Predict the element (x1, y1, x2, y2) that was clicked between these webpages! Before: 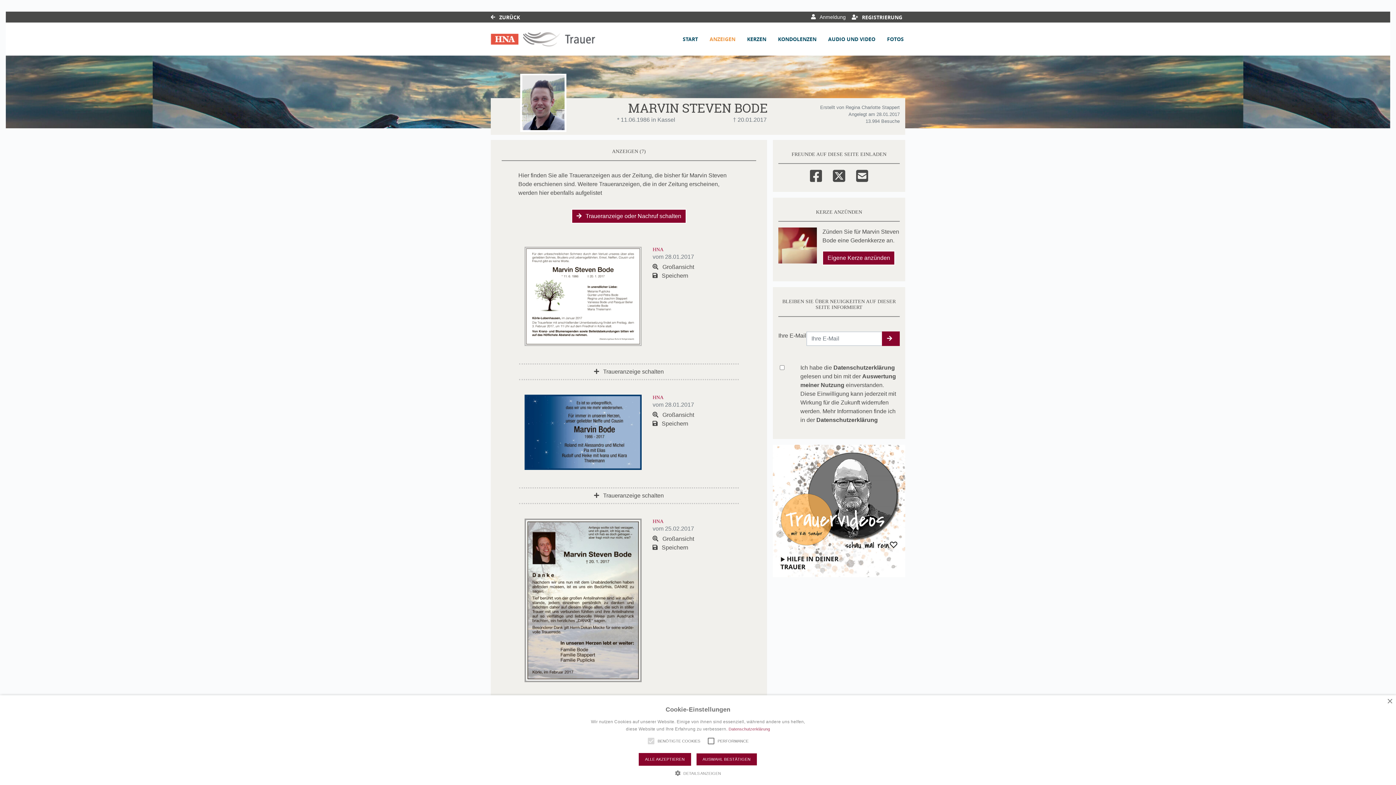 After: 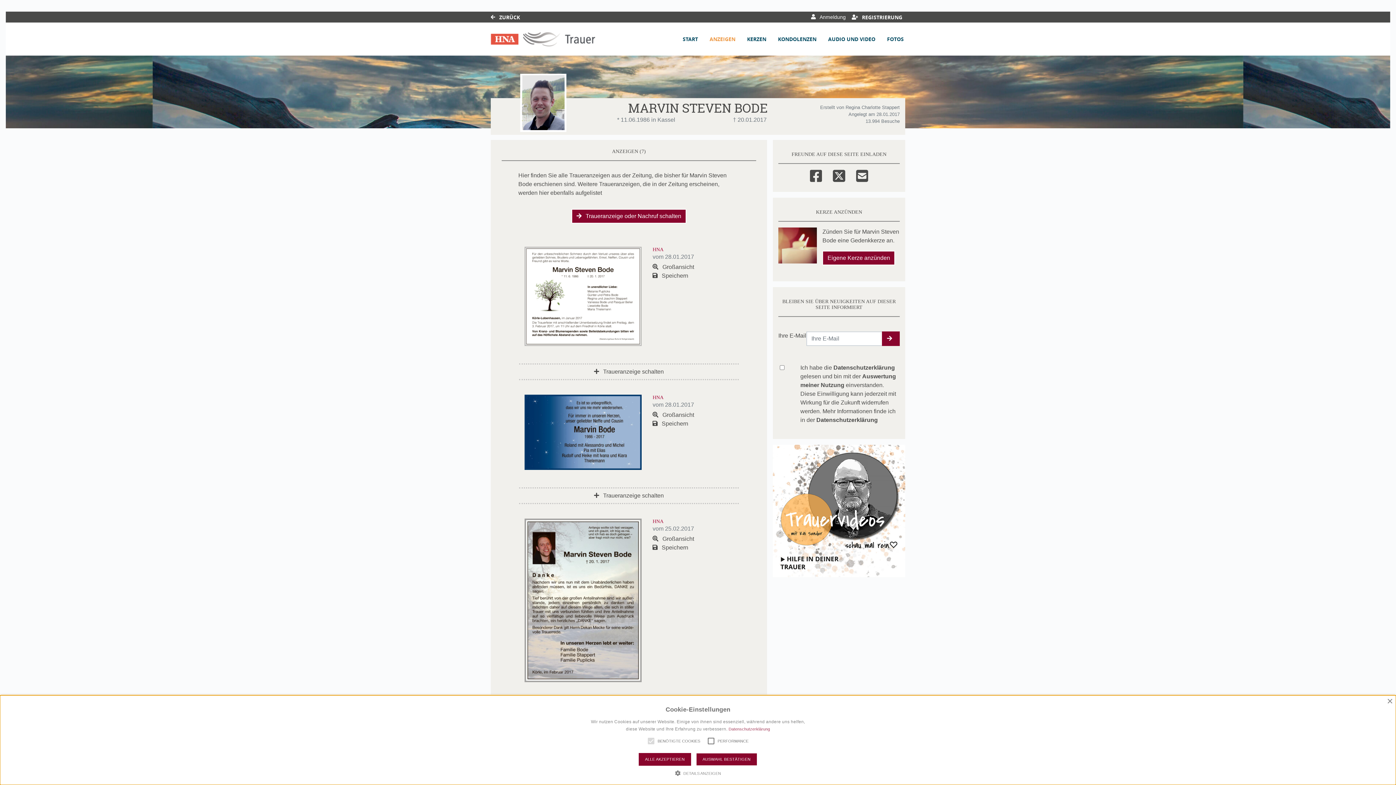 Action: label: Email bbox: (856, 167, 868, 182)